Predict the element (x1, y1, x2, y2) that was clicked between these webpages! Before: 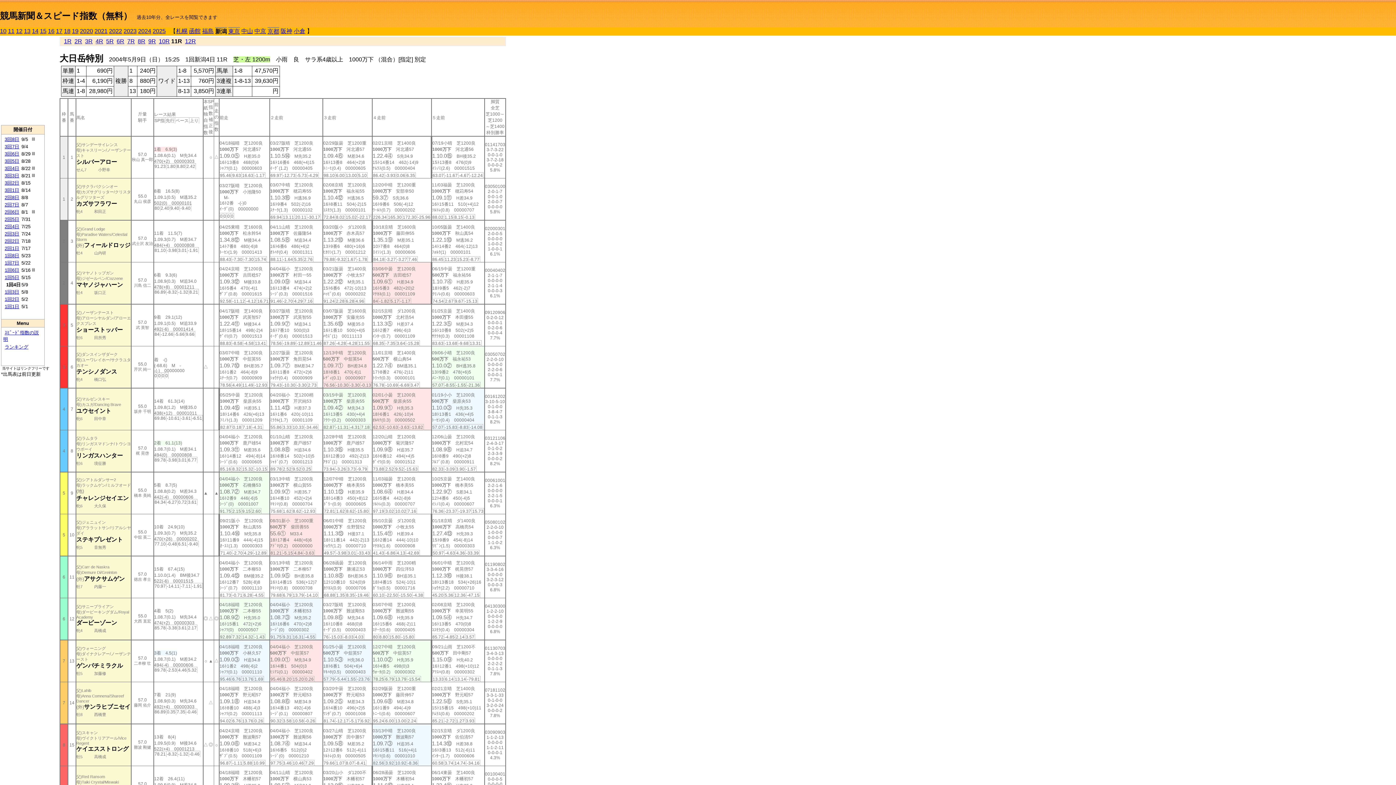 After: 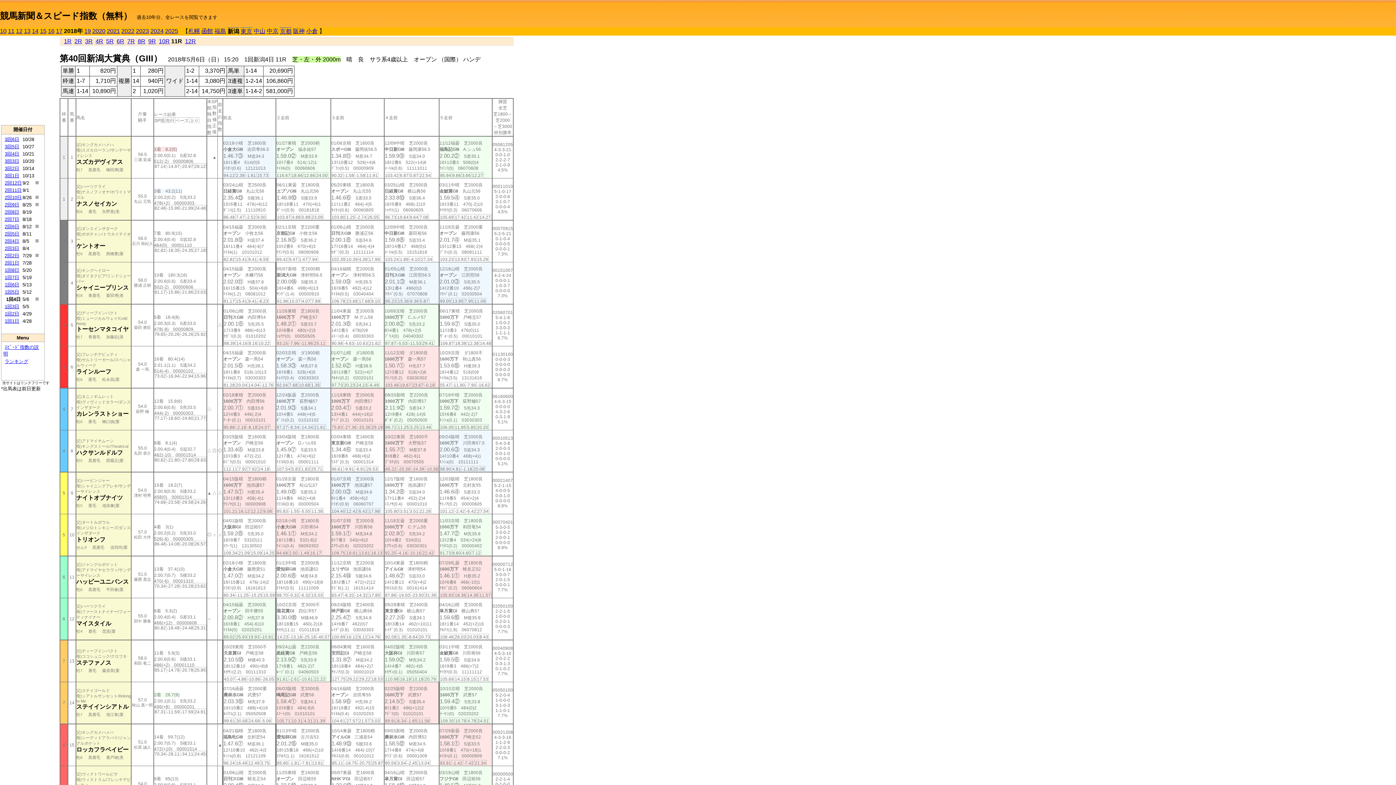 Action: bbox: (64, 28, 70, 34) label: 18